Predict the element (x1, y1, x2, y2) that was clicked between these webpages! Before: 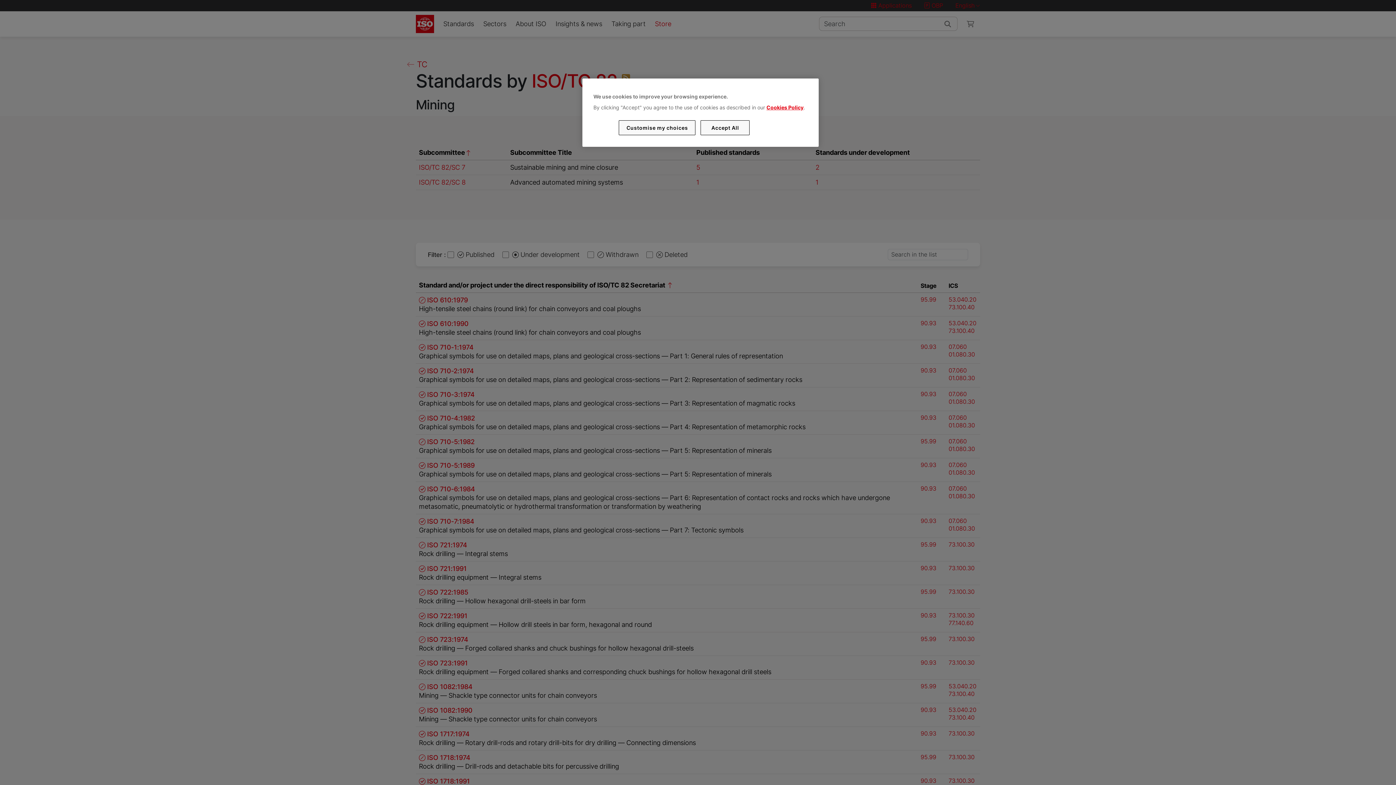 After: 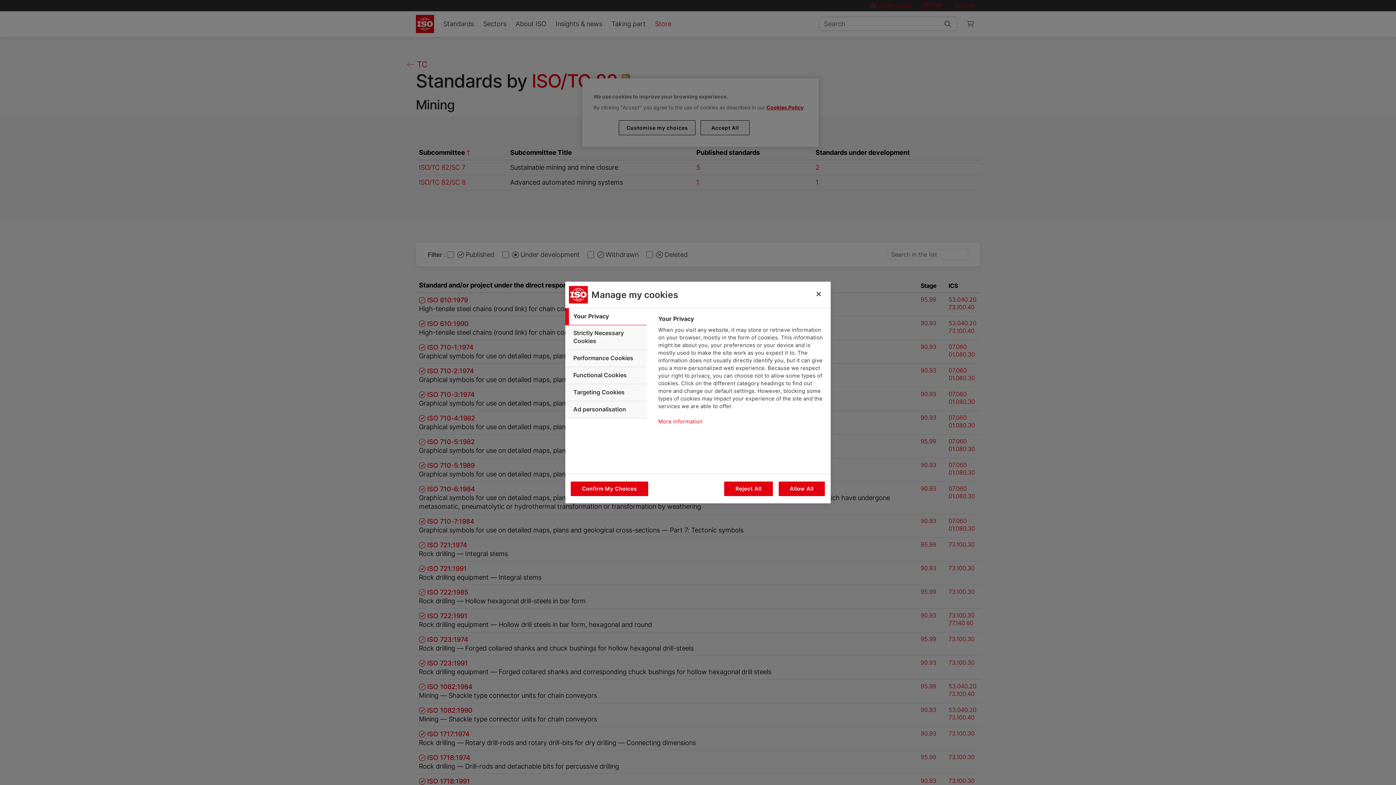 Action: bbox: (619, 120, 695, 135) label: Customise my choices